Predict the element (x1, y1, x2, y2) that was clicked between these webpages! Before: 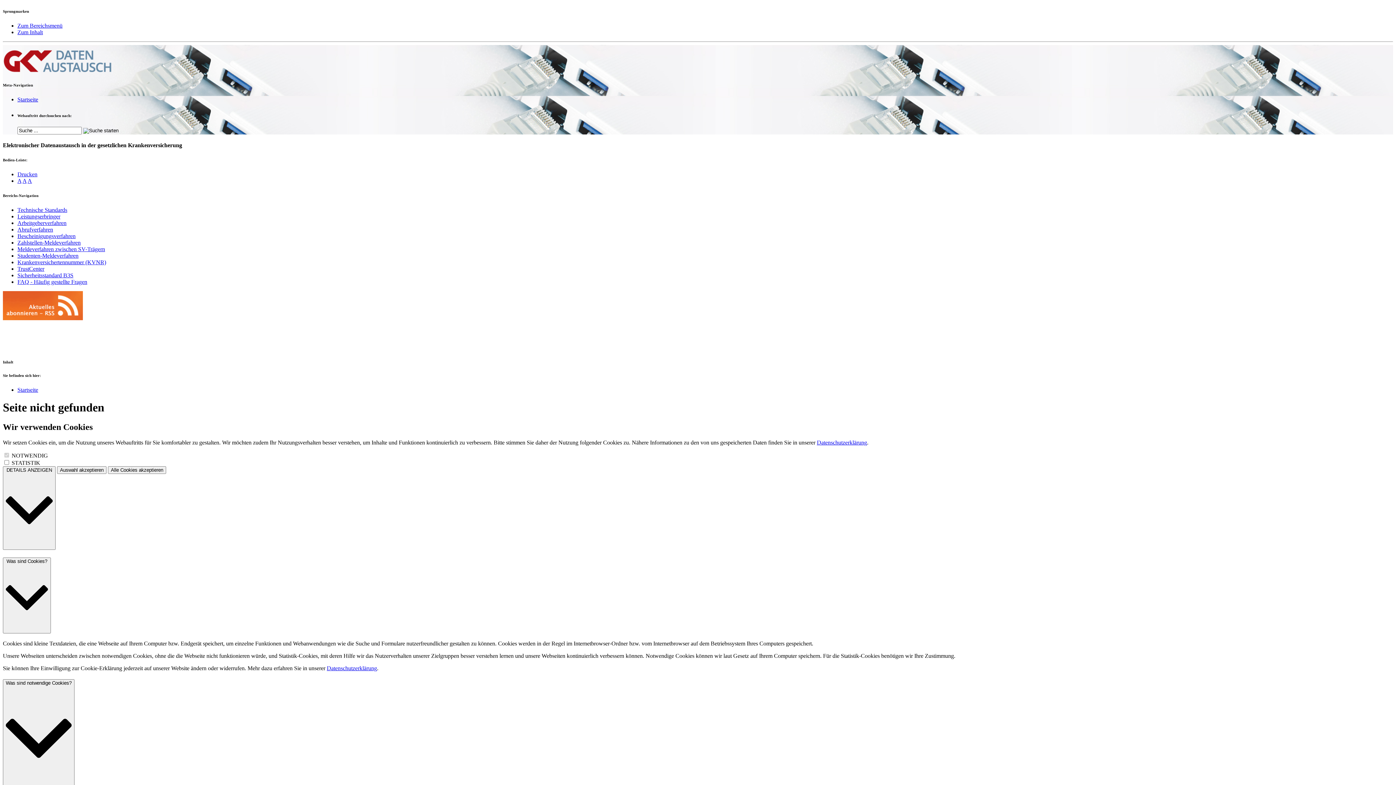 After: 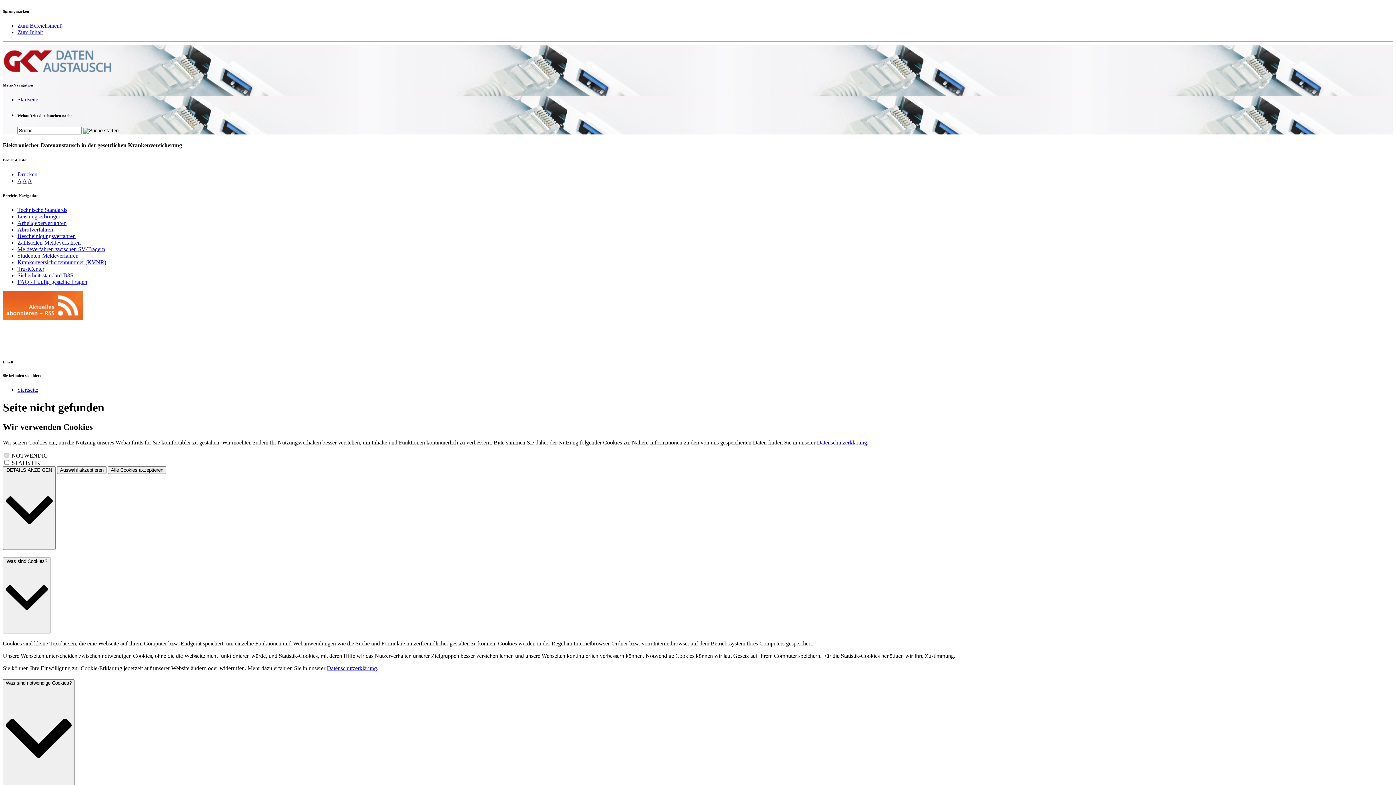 Action: bbox: (27, 177, 32, 184) label: A